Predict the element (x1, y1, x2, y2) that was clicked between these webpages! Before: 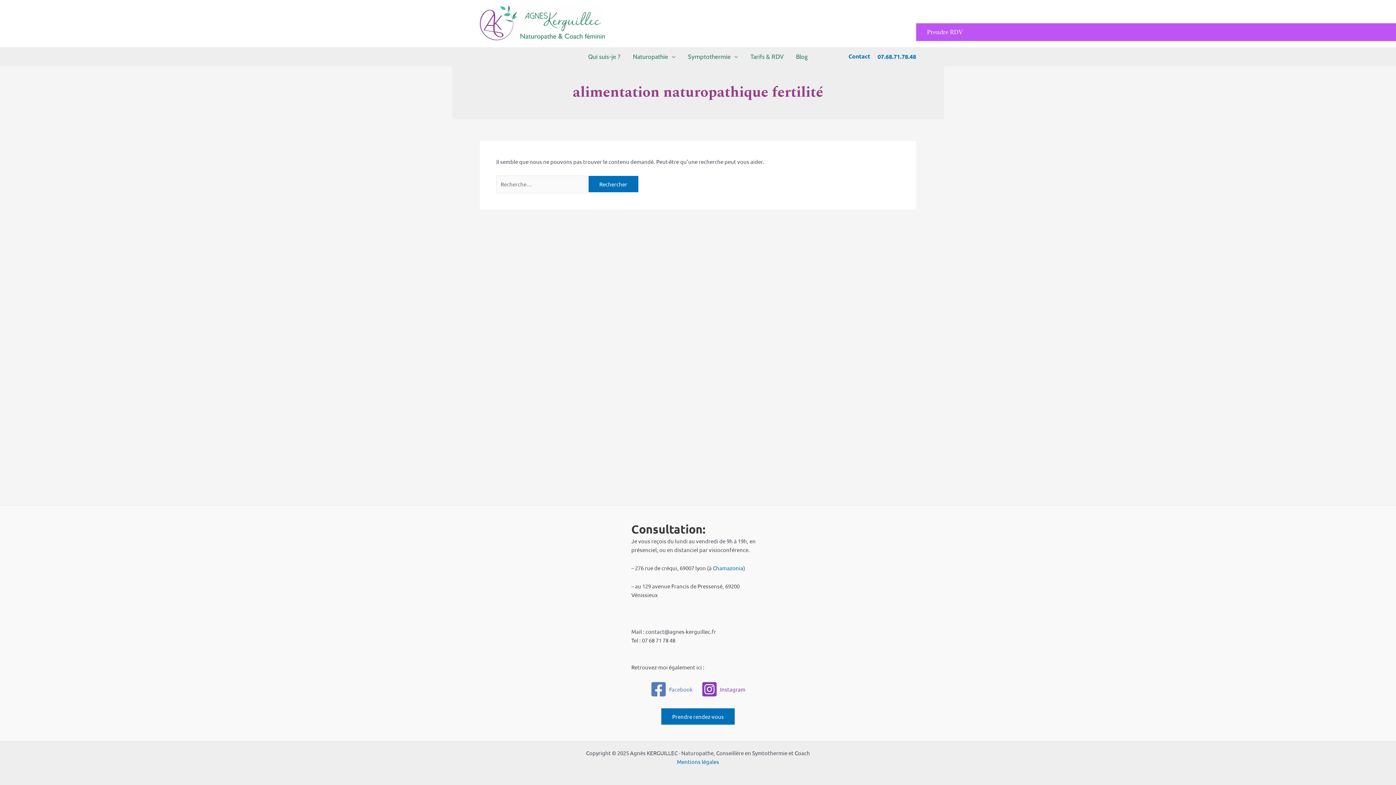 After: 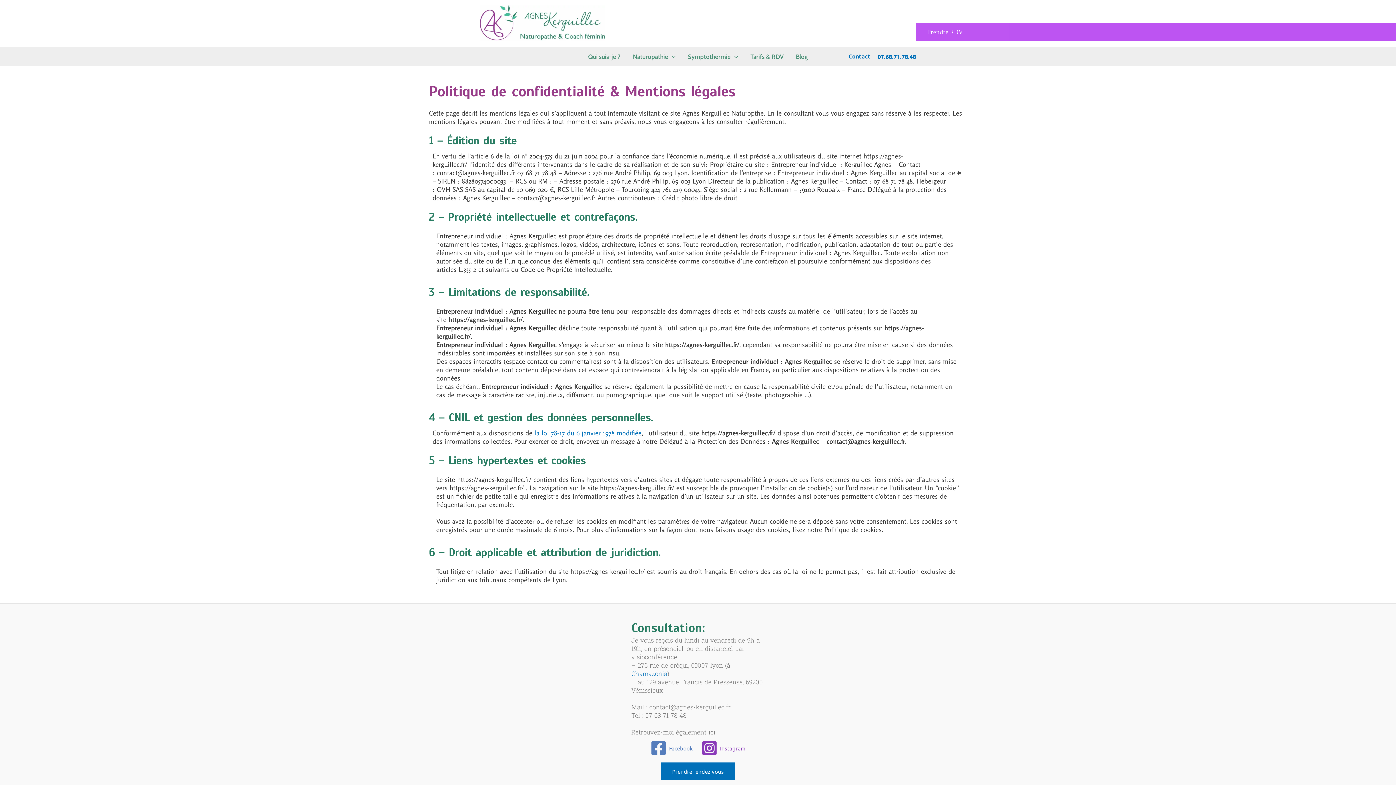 Action: bbox: (677, 758, 719, 765) label: Mentions légales